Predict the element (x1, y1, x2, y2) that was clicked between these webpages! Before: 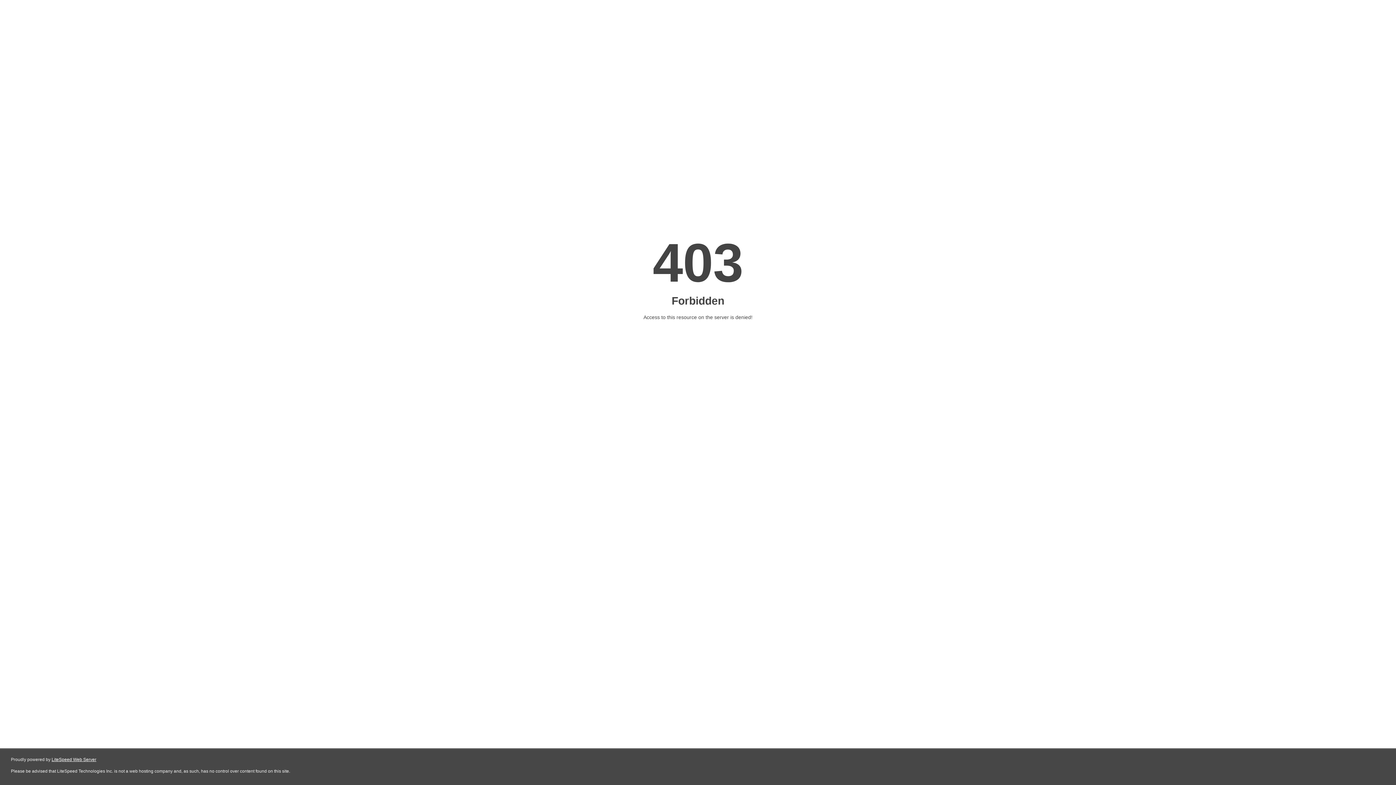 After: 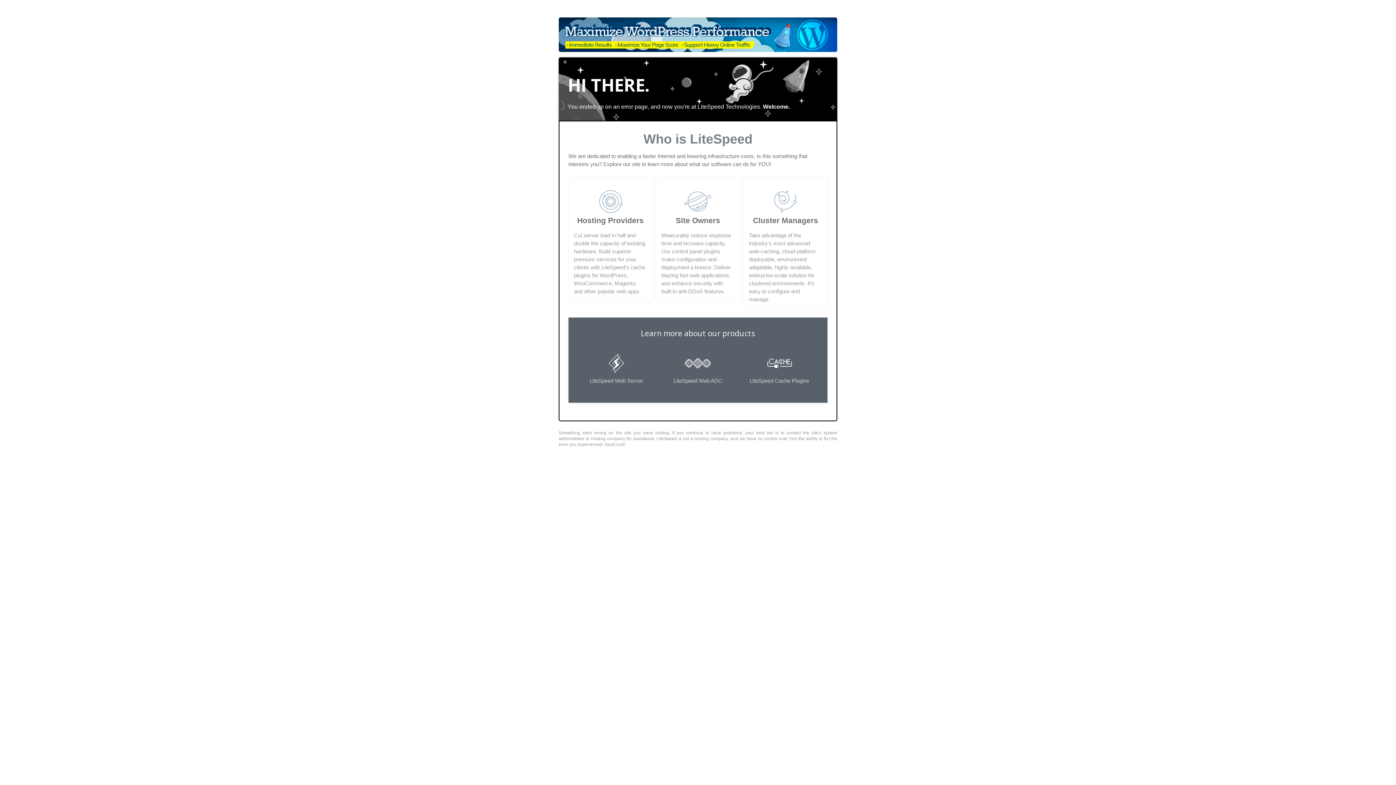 Action: bbox: (51, 757, 96, 762) label: LiteSpeed Web Server